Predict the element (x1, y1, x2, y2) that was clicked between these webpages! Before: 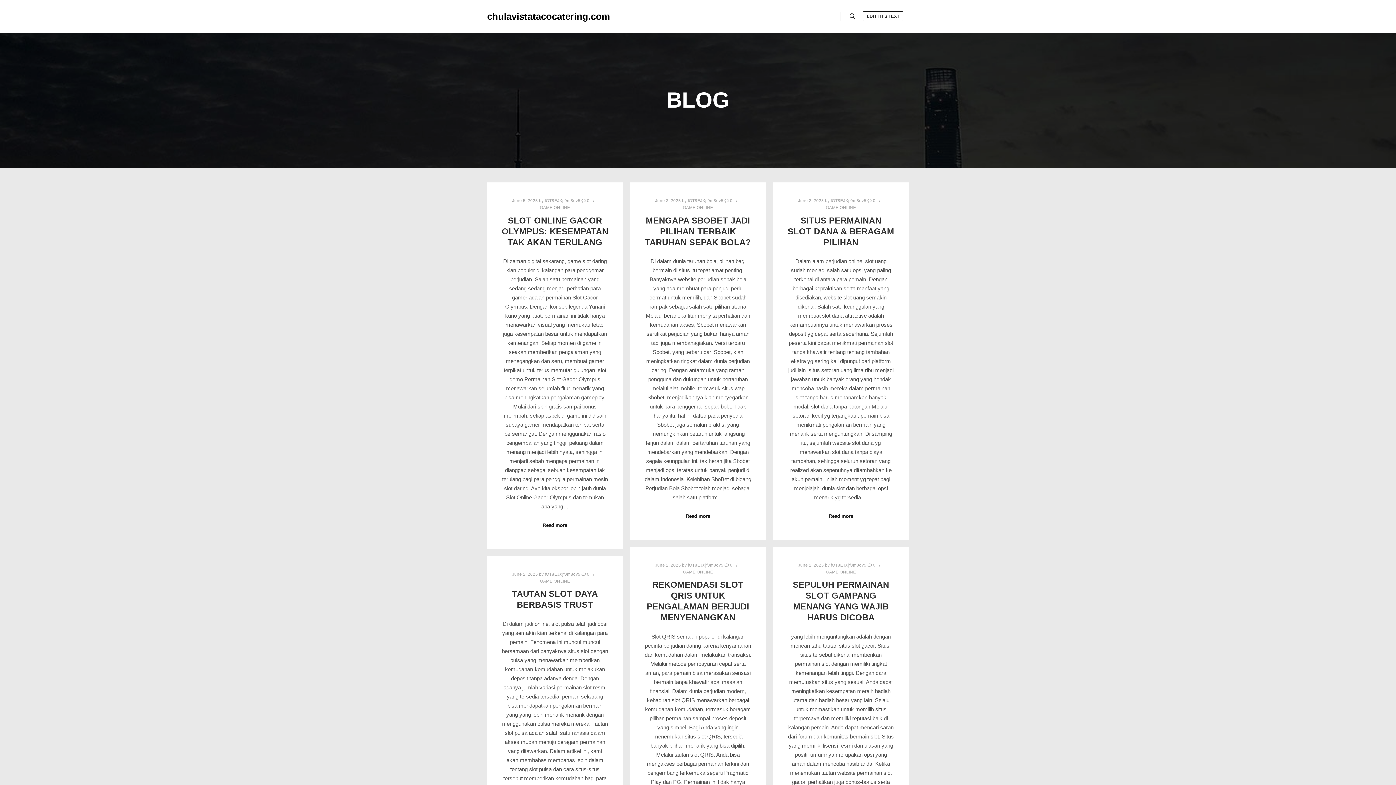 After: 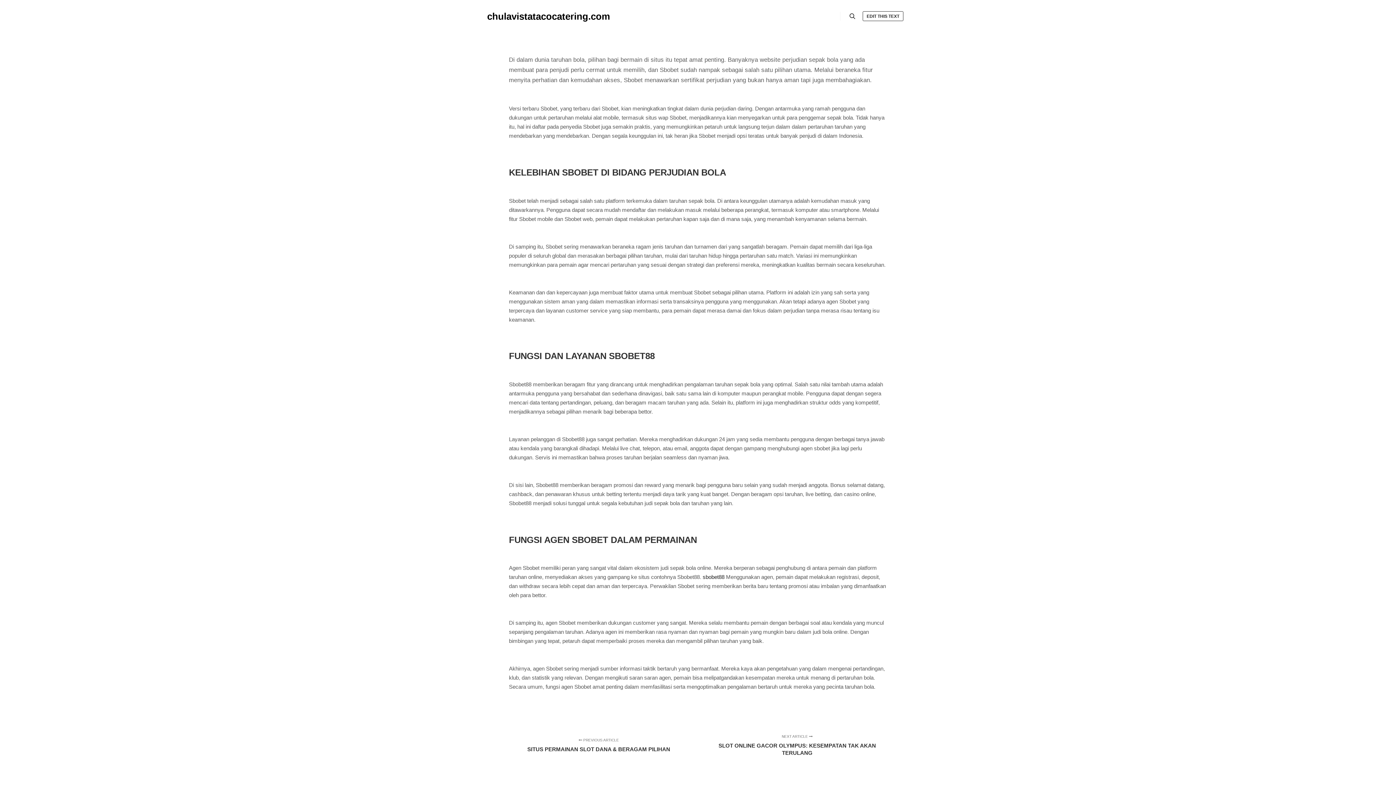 Action: label:  0 bbox: (724, 198, 732, 202)